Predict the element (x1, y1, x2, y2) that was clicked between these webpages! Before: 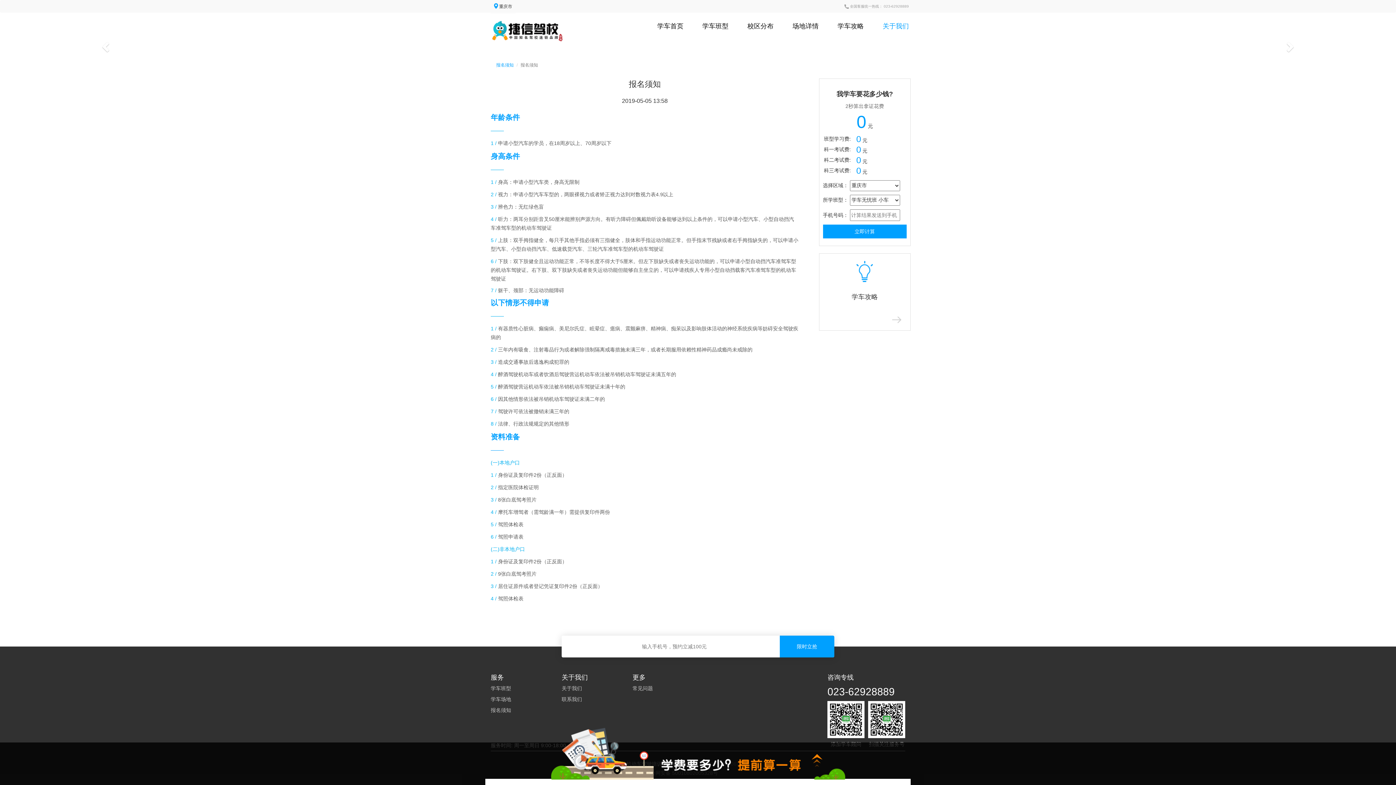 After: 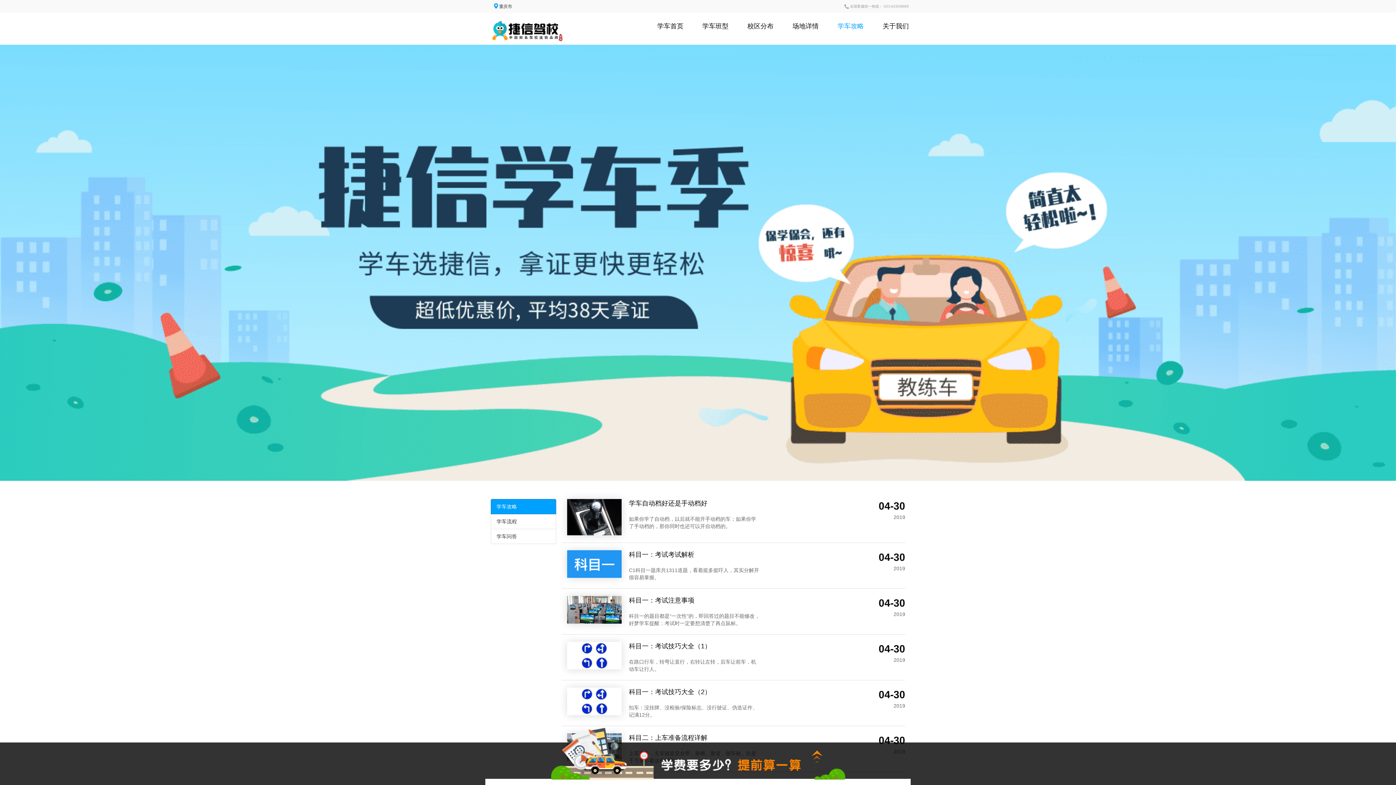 Action: bbox: (632, 685, 653, 691) label: 常见问题